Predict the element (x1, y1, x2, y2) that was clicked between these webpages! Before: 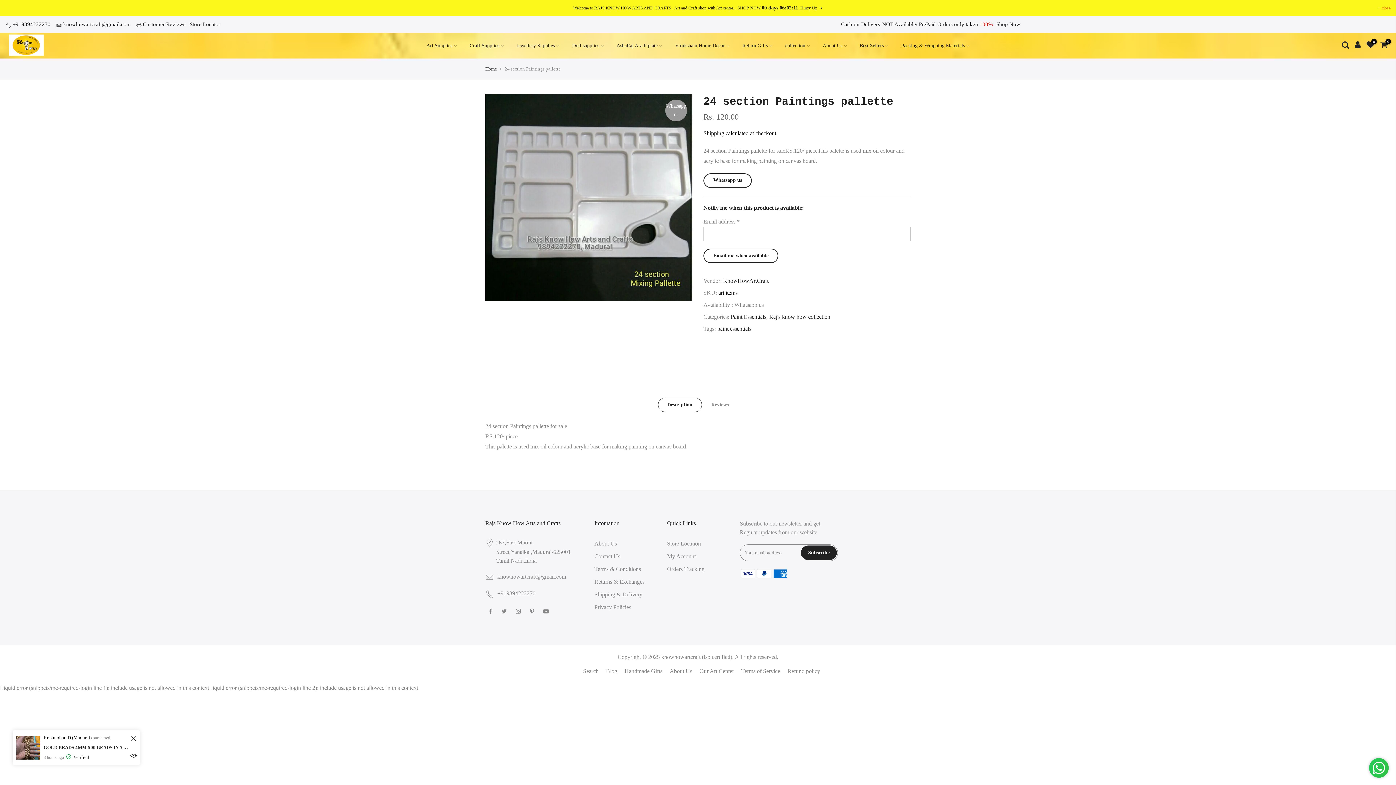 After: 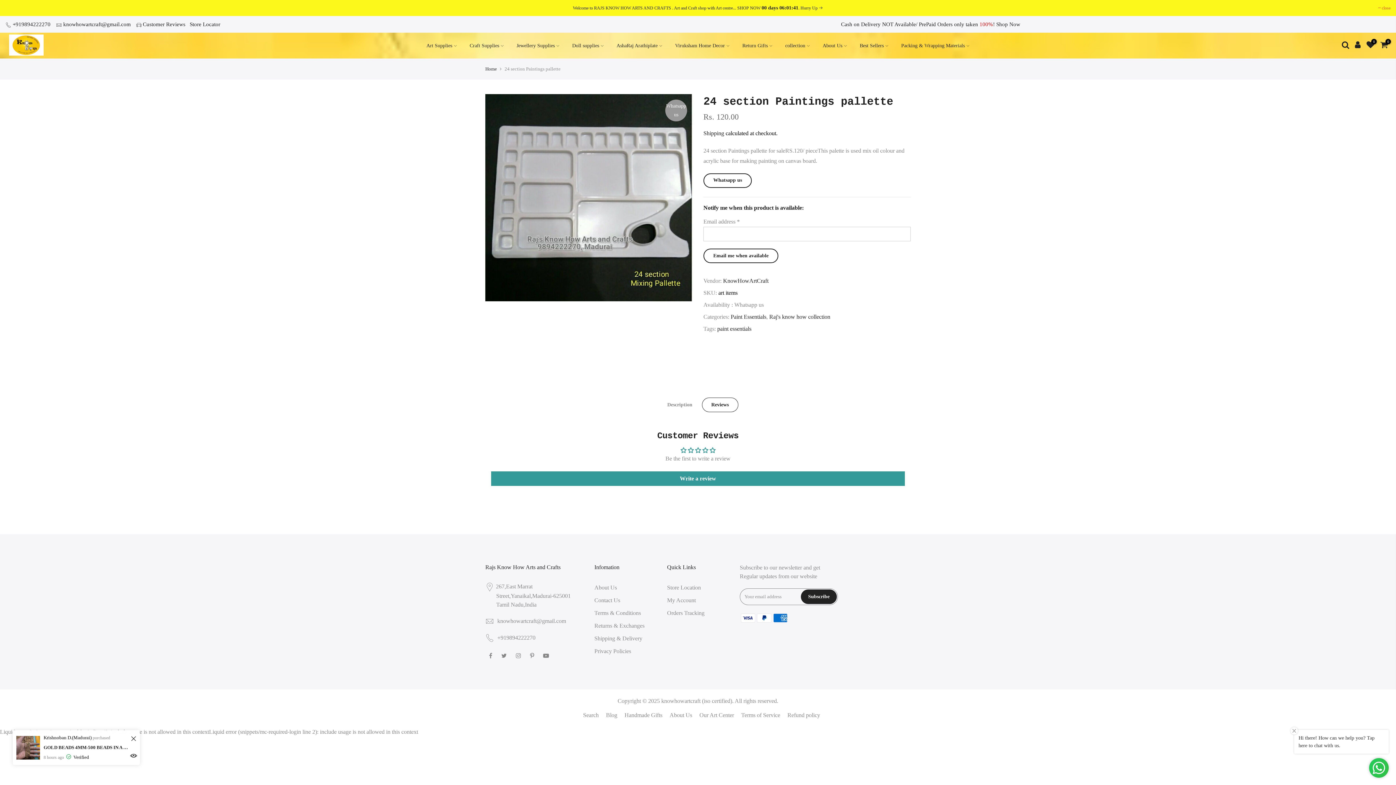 Action: label: Reviews bbox: (702, 397, 738, 412)